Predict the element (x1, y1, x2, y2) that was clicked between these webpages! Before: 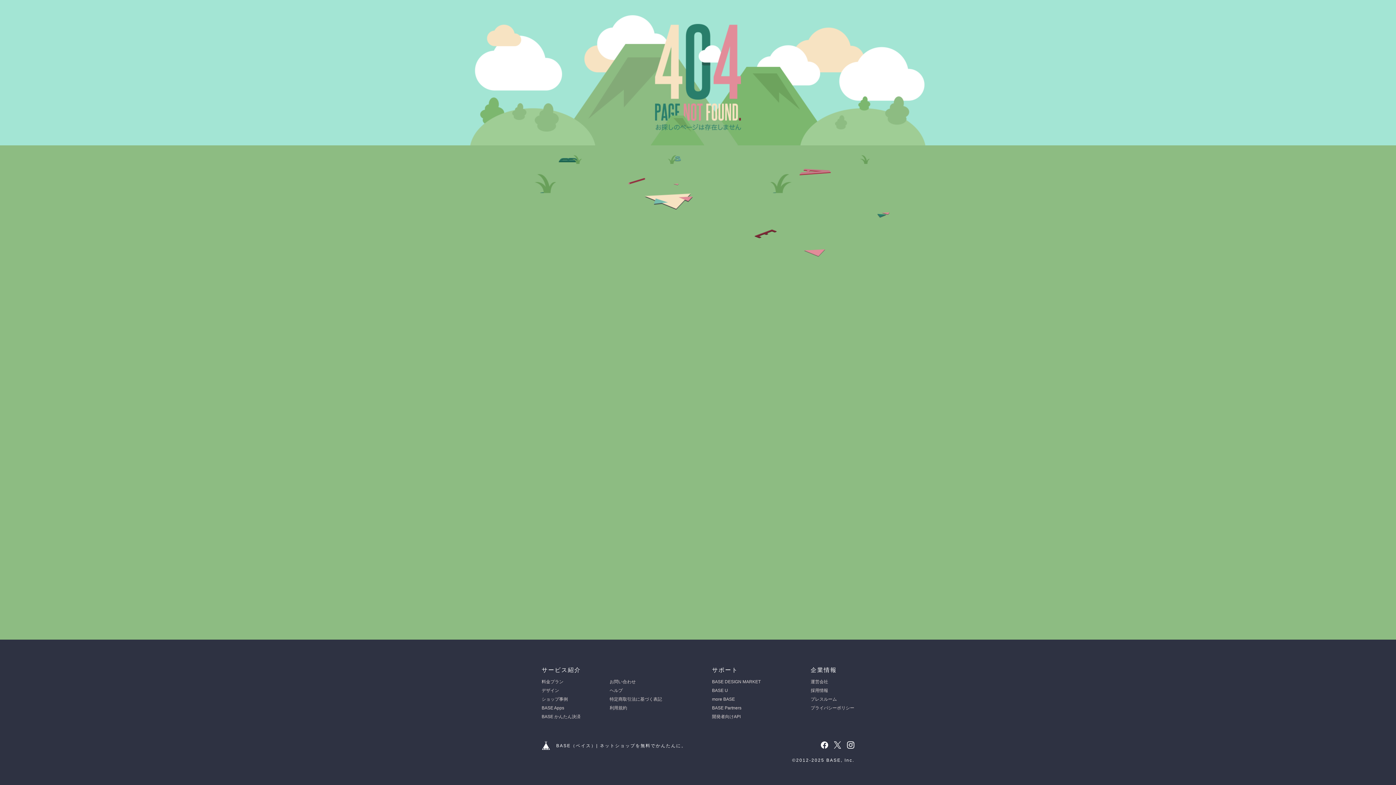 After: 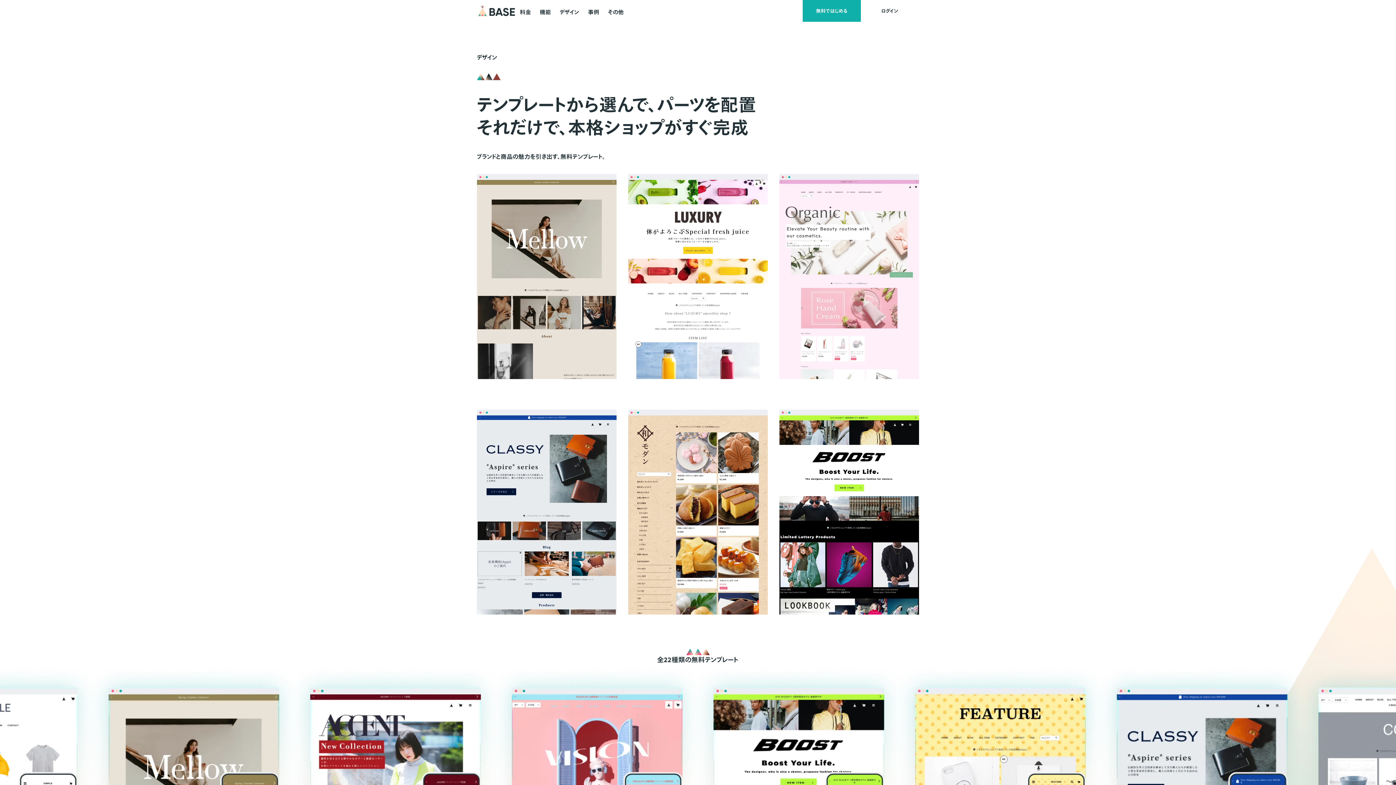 Action: label: デザイン bbox: (541, 688, 559, 693)